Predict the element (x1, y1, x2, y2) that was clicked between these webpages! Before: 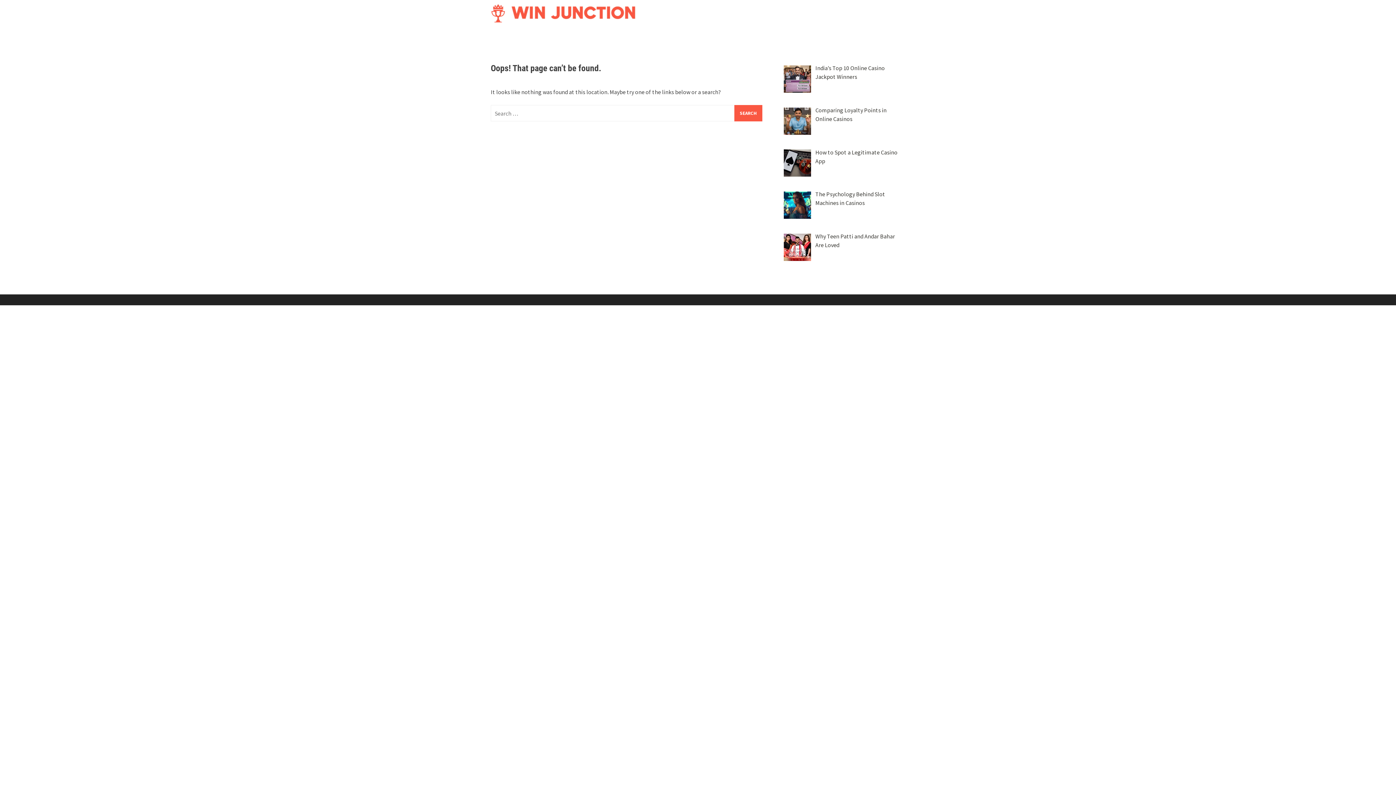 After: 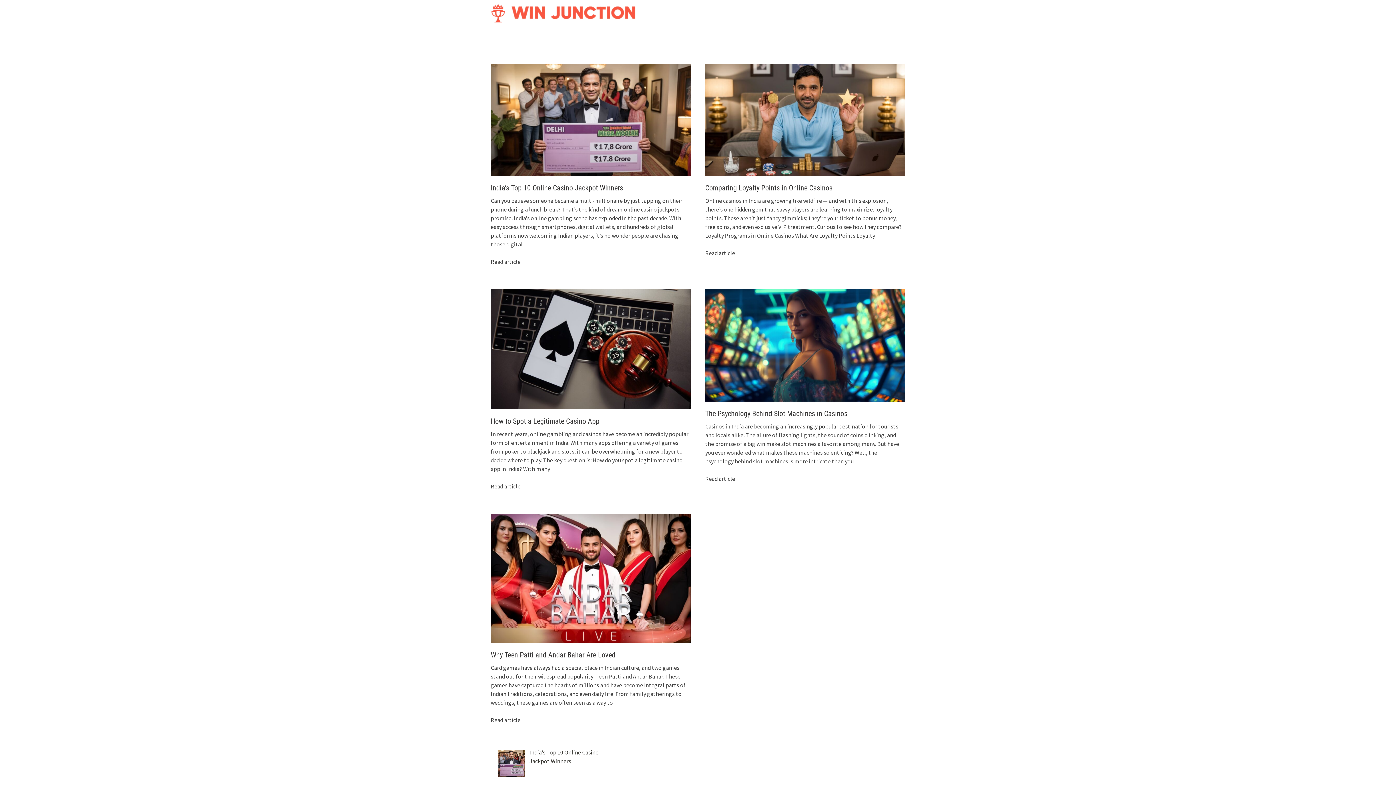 Action: bbox: (490, 8, 636, 16)